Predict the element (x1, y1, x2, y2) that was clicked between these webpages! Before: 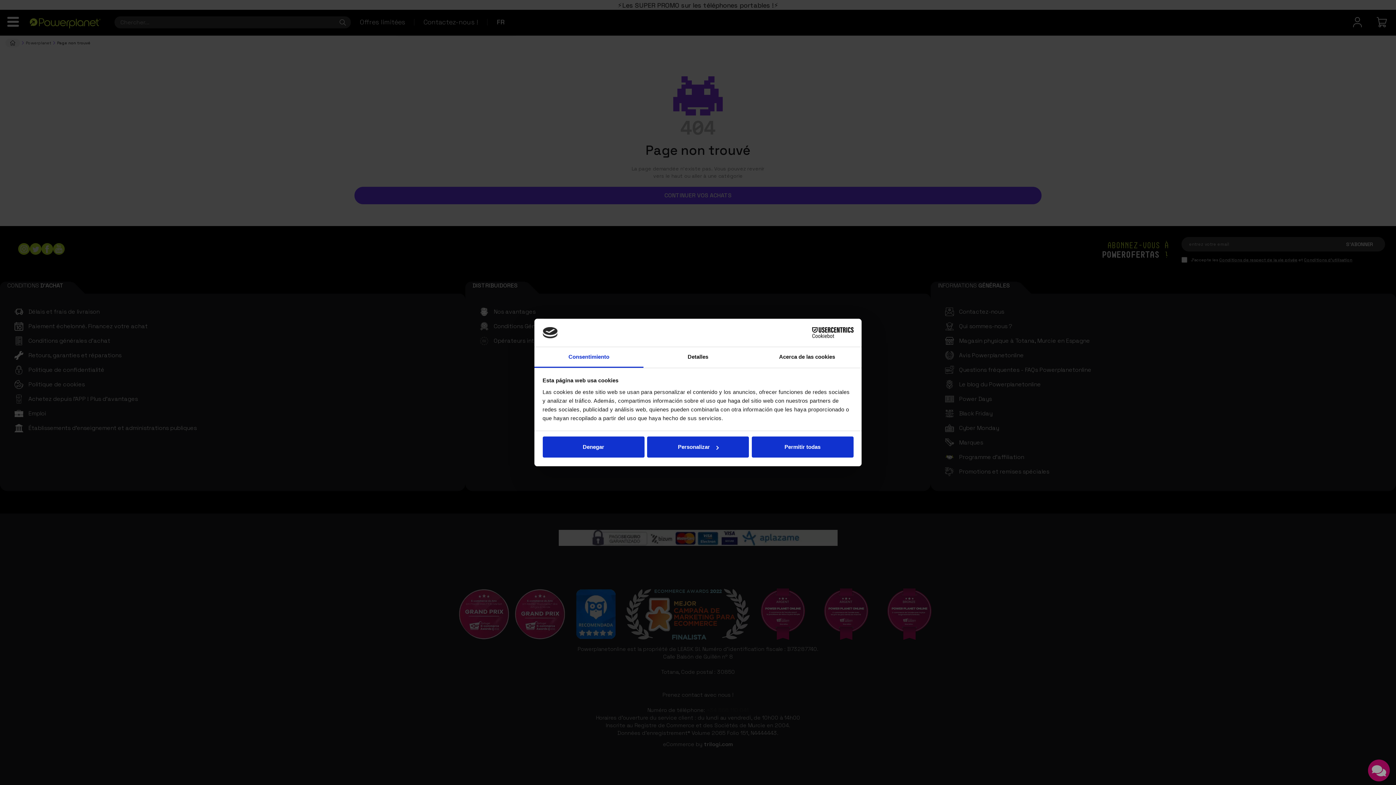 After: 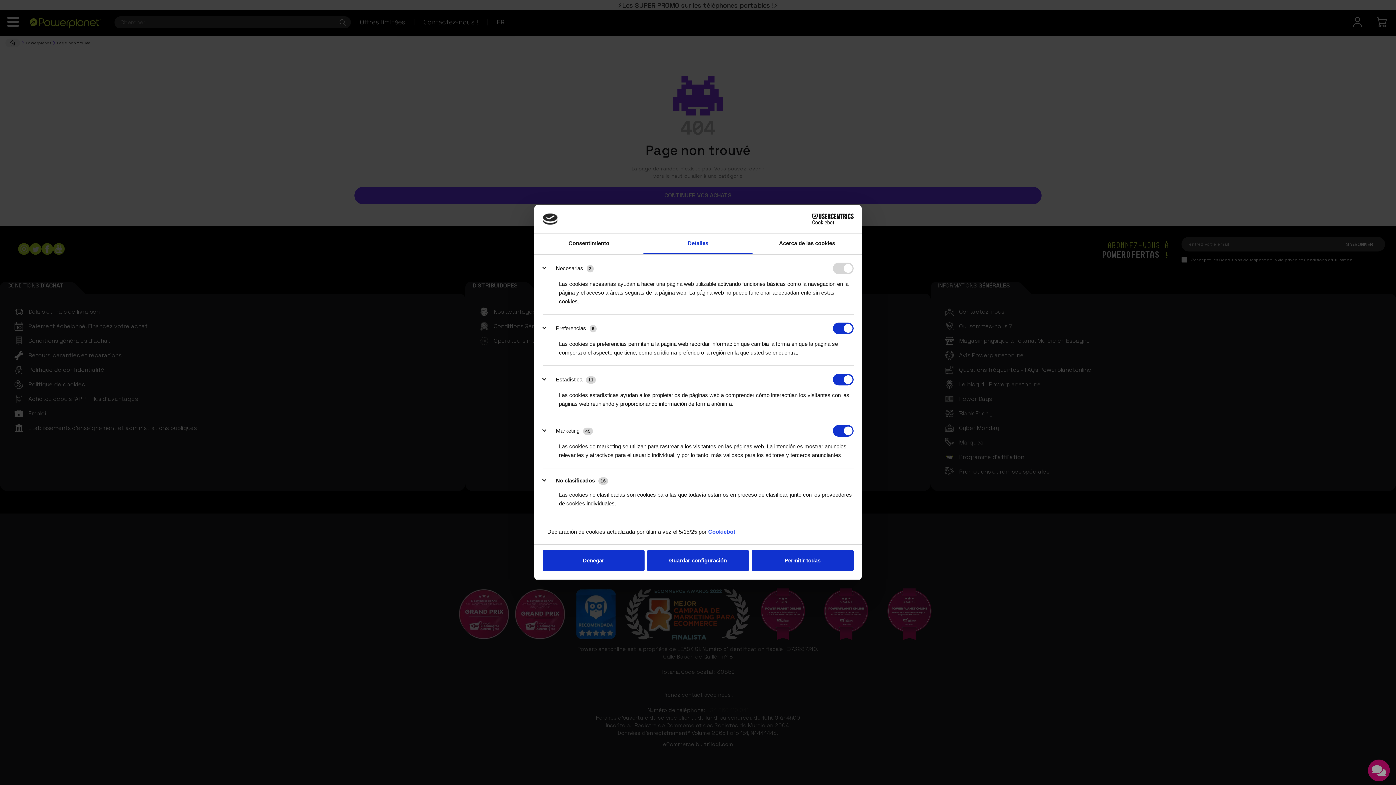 Action: label: Personalizar bbox: (647, 436, 749, 457)